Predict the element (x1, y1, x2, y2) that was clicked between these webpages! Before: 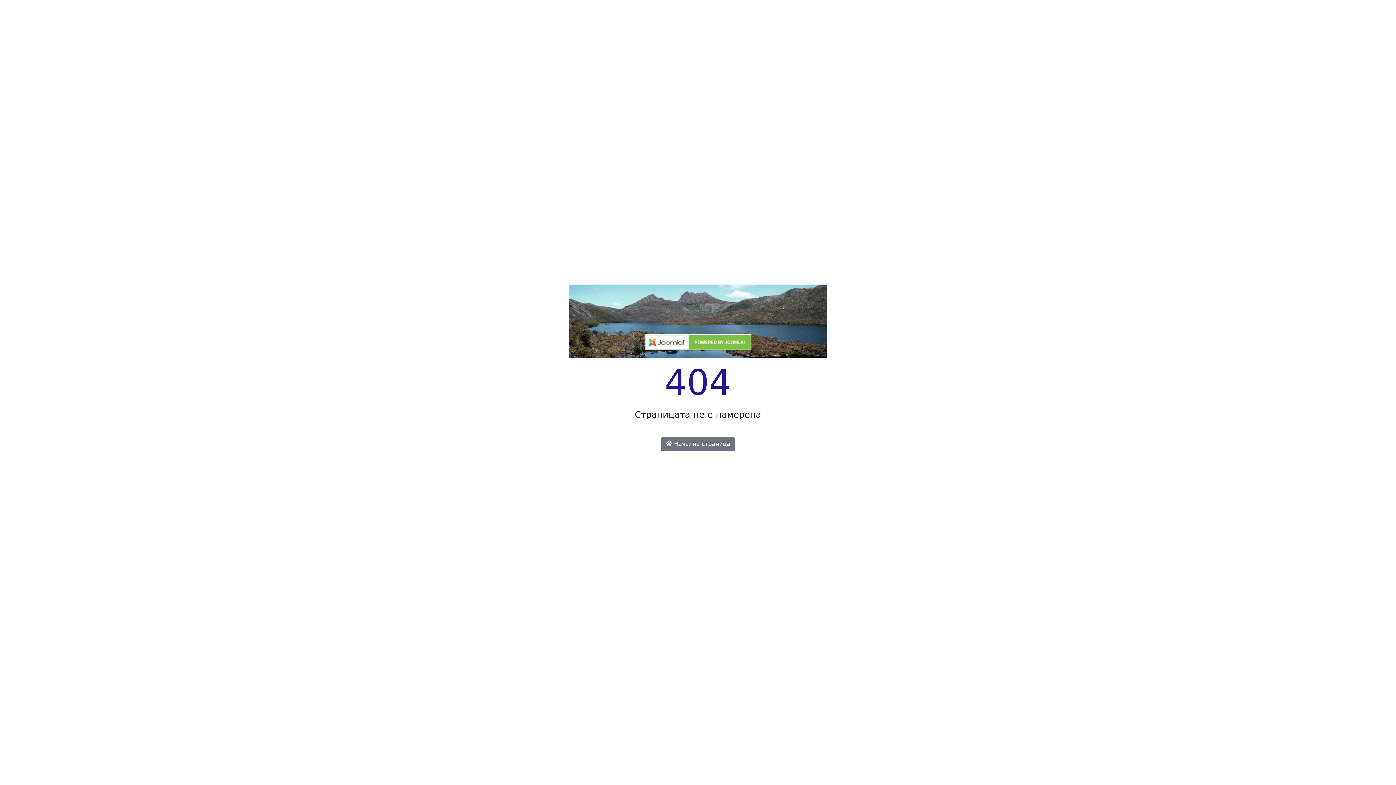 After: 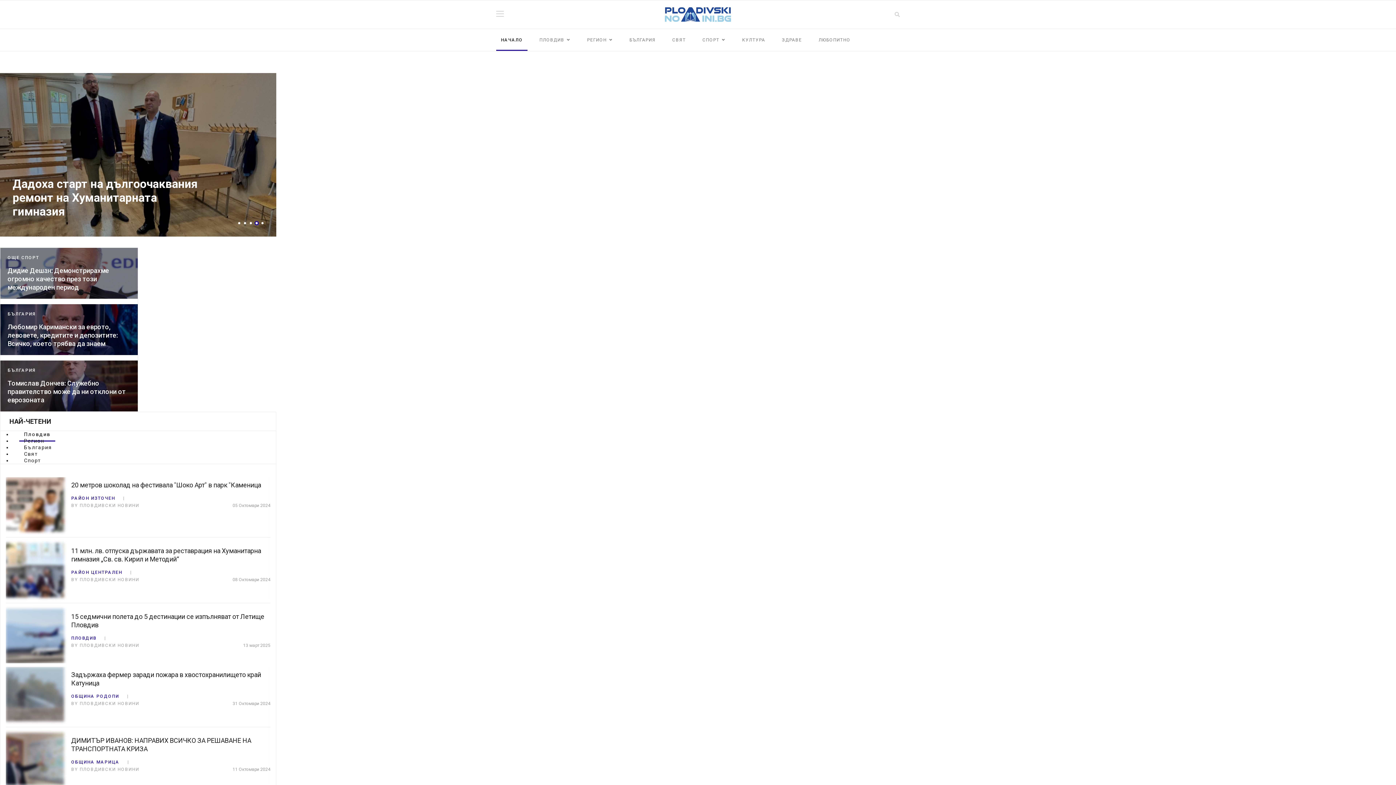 Action: bbox: (644, 344, 751, 351)